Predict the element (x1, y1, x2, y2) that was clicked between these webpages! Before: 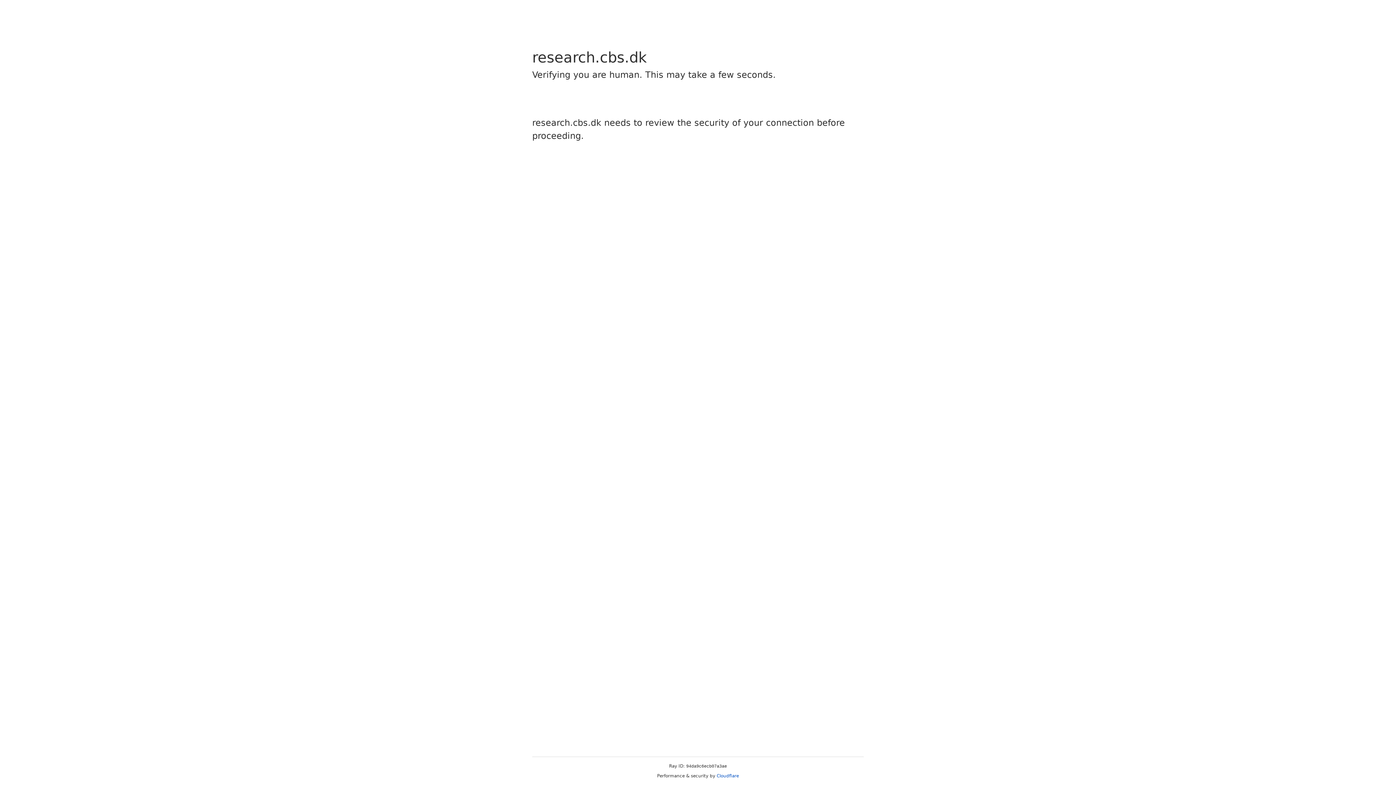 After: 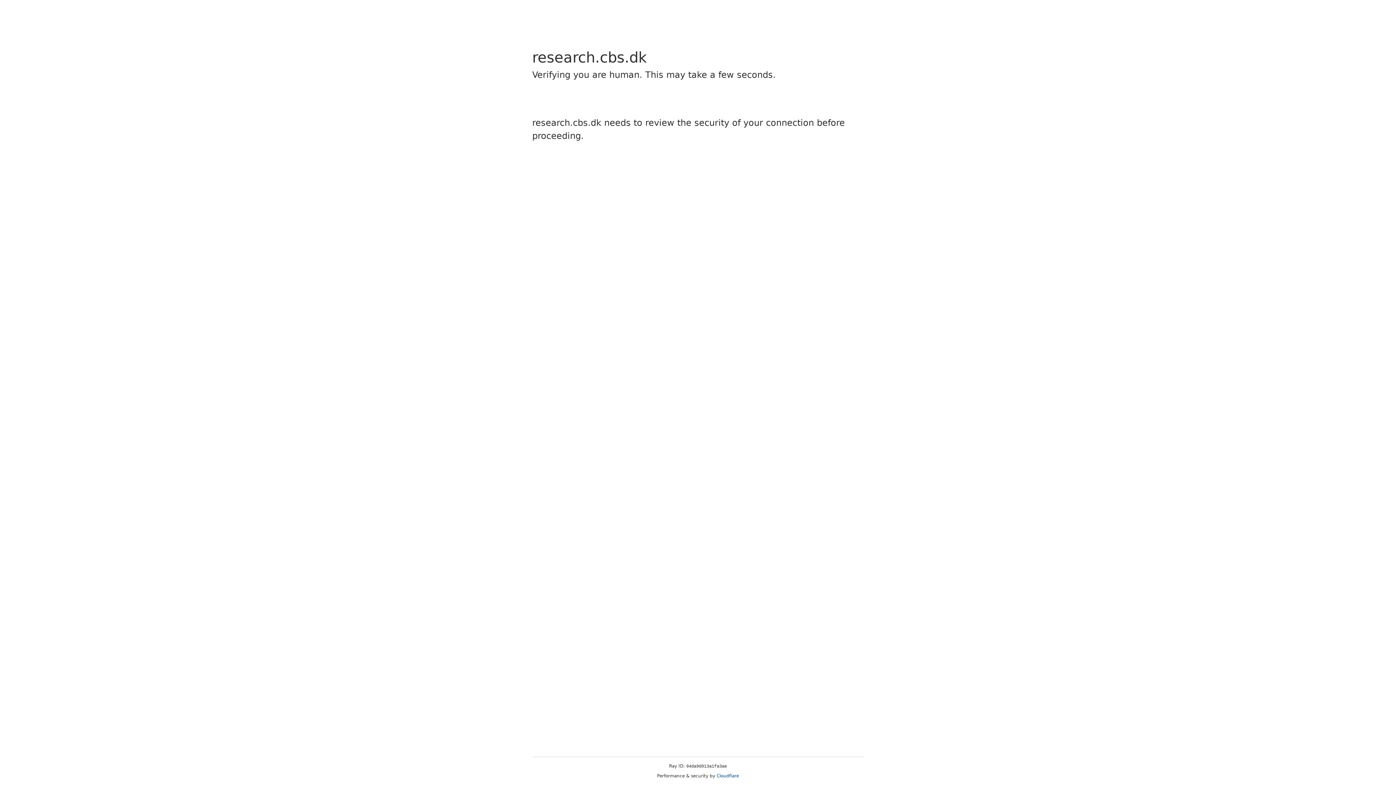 Action: label: Cloudflare bbox: (716, 773, 739, 778)